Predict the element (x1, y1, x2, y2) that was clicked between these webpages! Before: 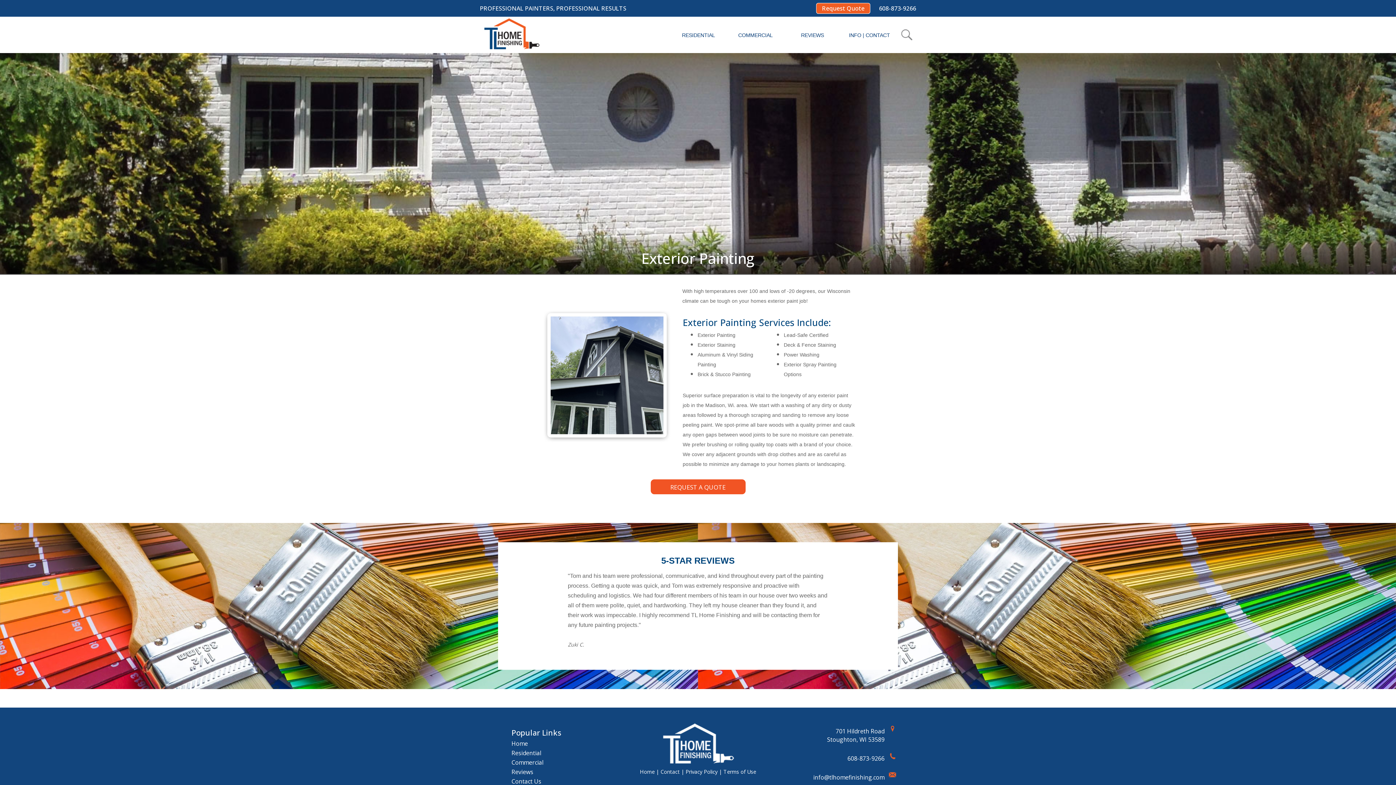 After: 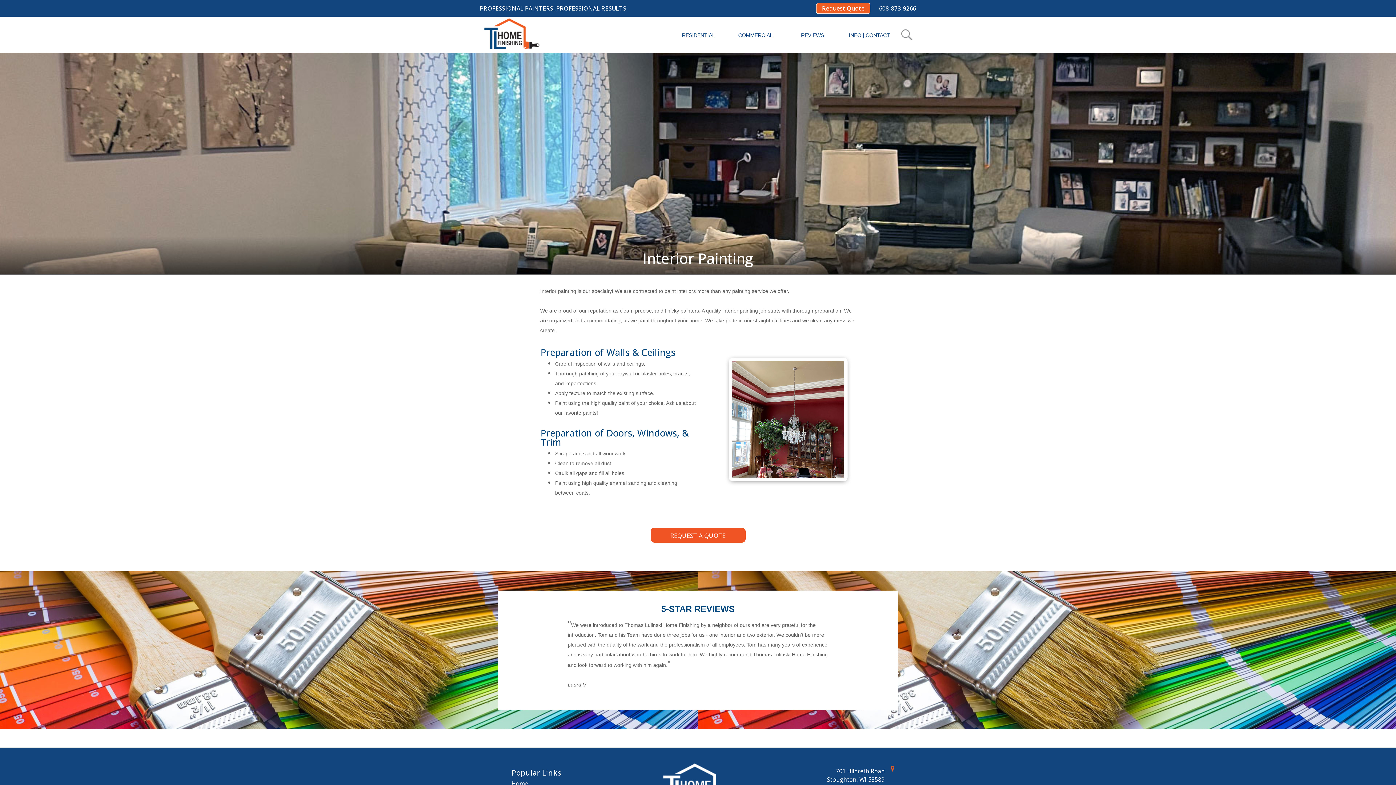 Action: bbox: (511, 749, 541, 757) label: Residential